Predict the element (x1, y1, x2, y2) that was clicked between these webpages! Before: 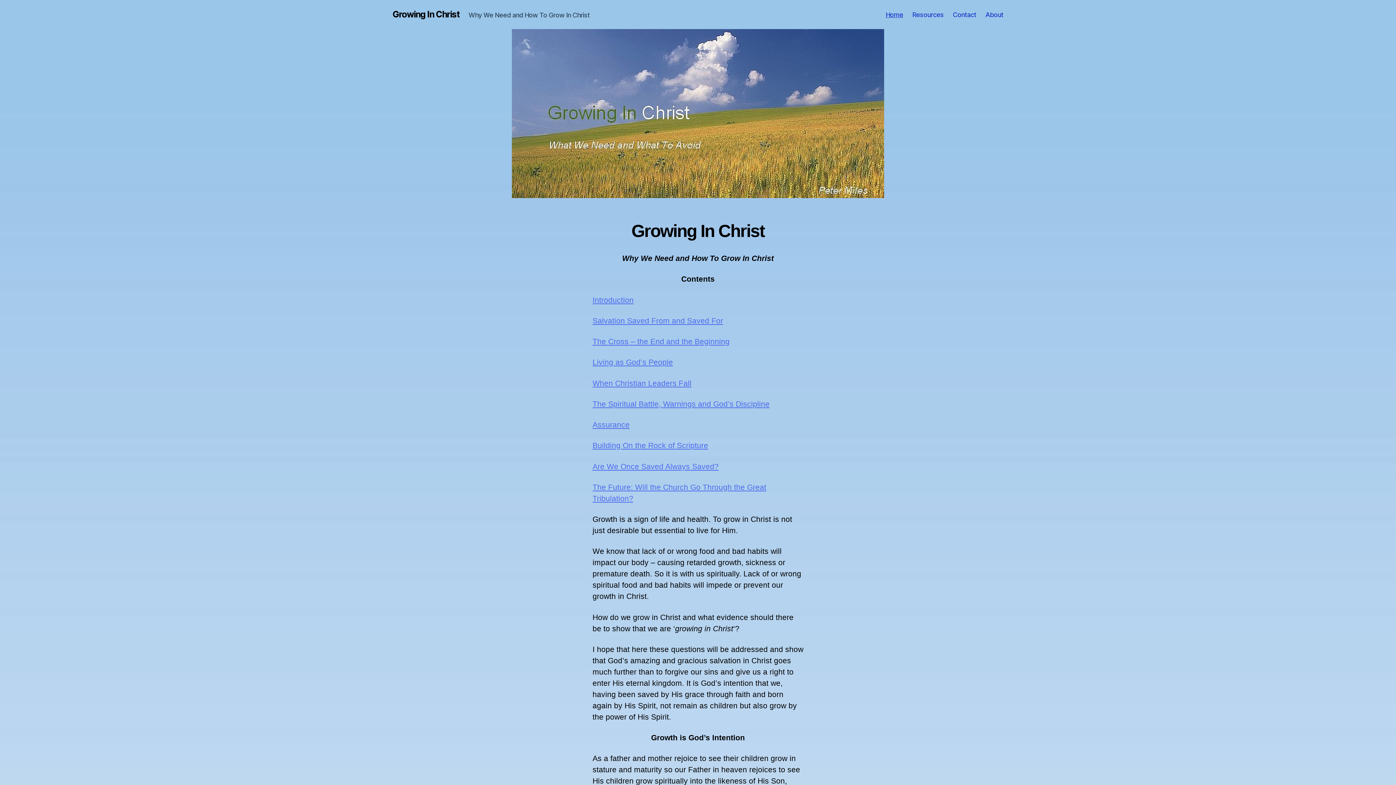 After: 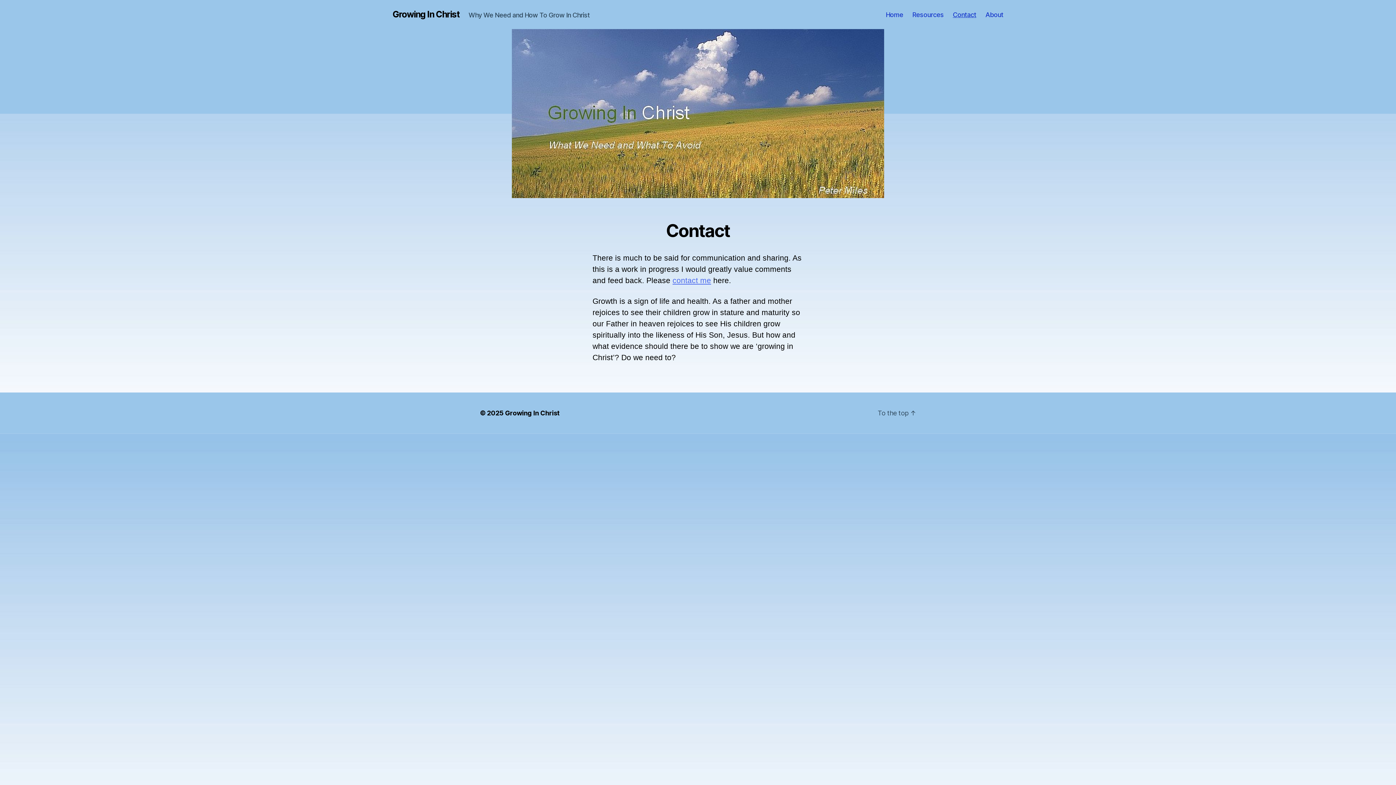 Action: label: Contact bbox: (953, 10, 976, 18)